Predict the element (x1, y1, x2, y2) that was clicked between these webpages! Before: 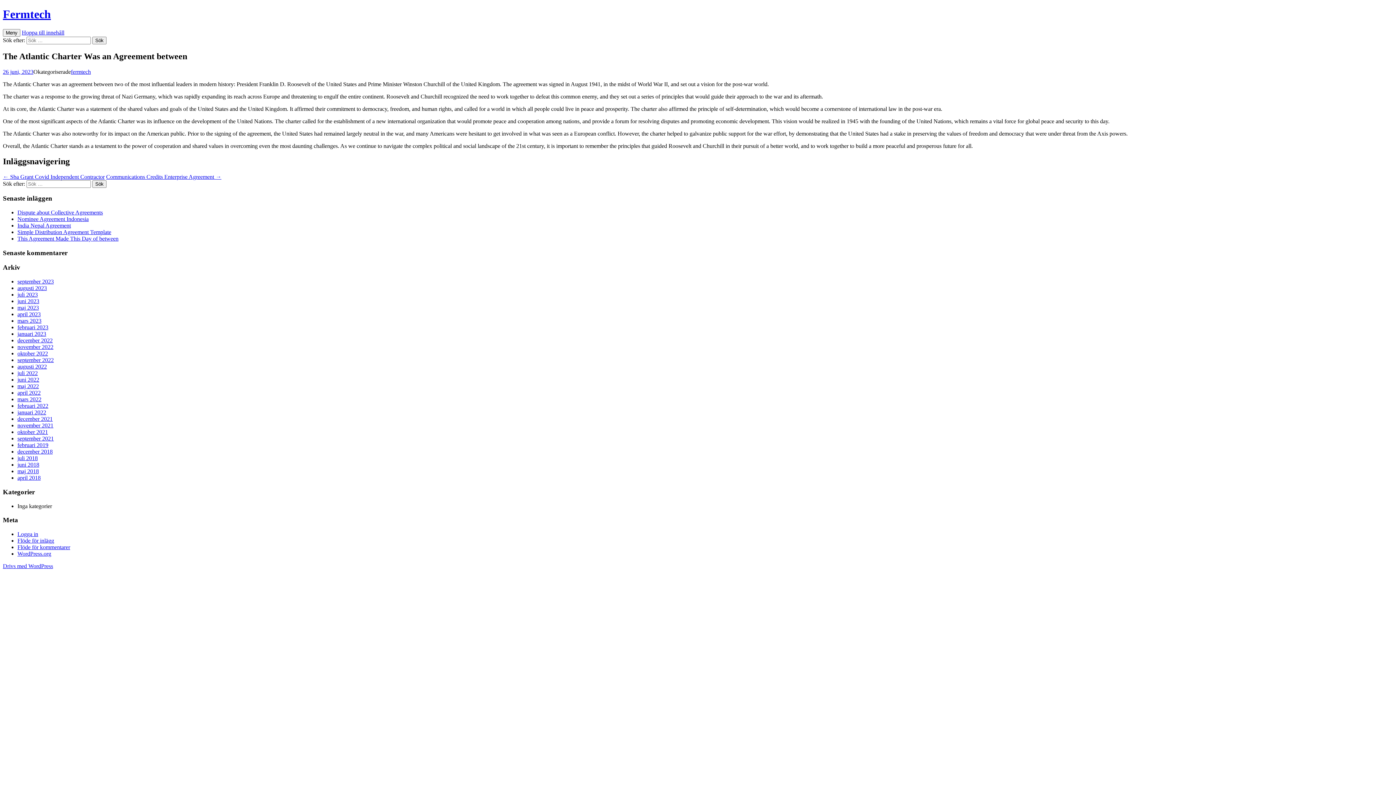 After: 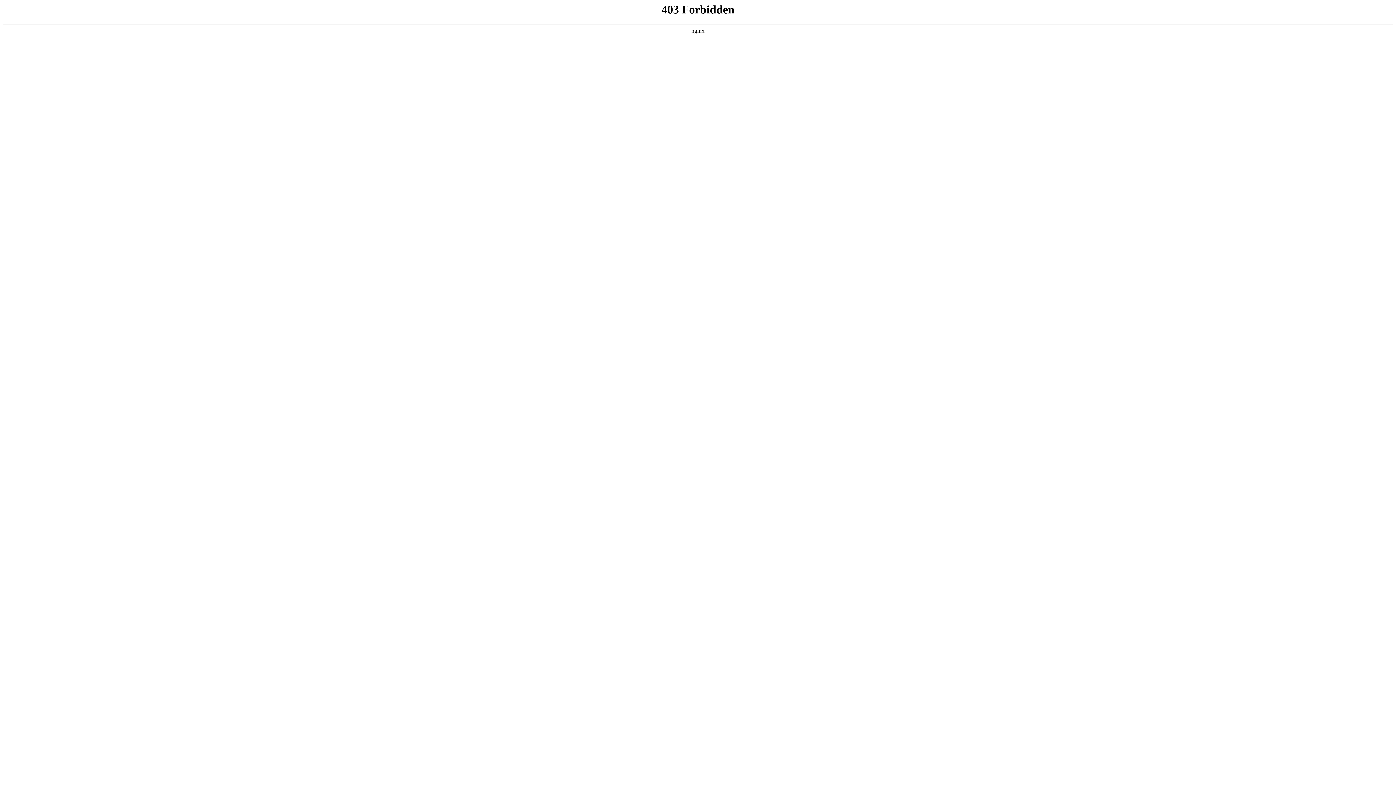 Action: label: WordPress.org bbox: (17, 550, 51, 557)